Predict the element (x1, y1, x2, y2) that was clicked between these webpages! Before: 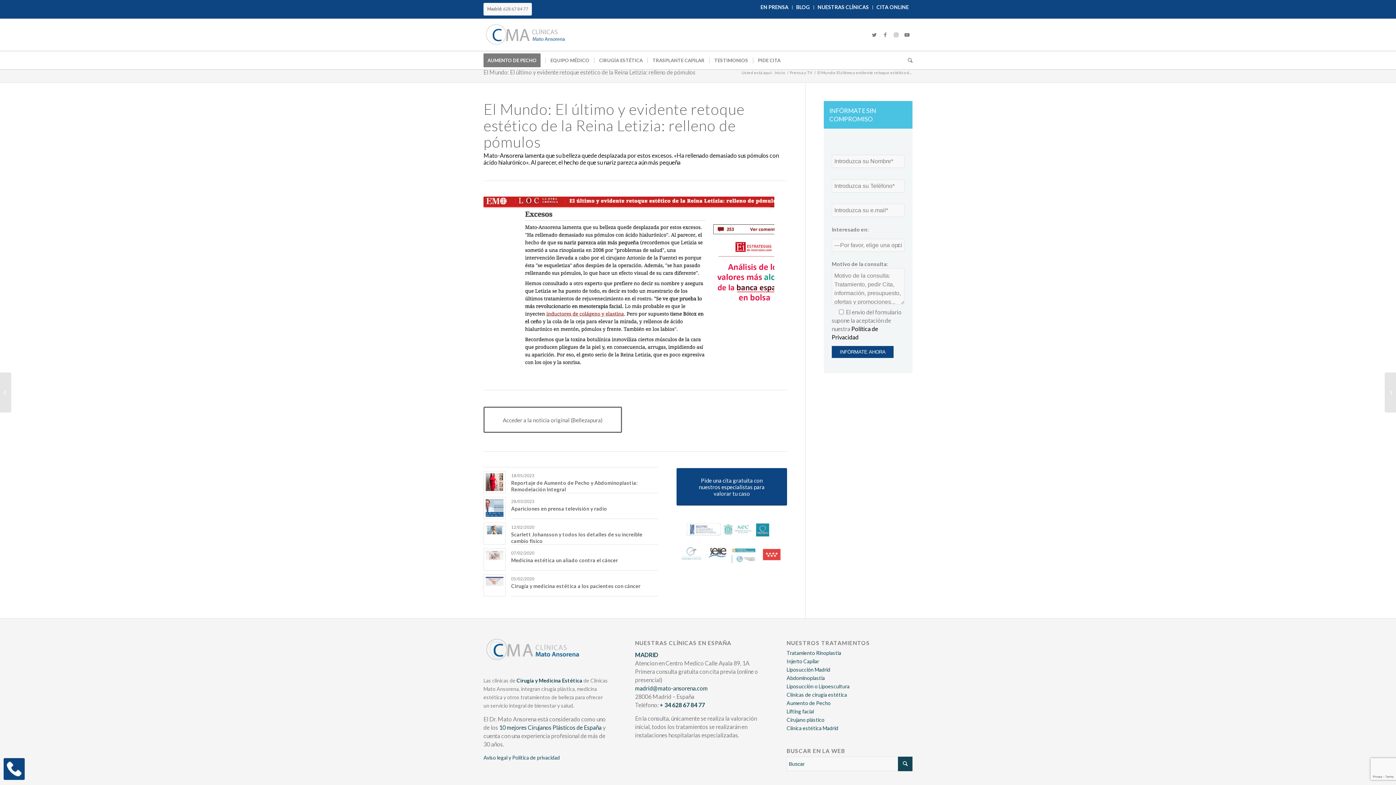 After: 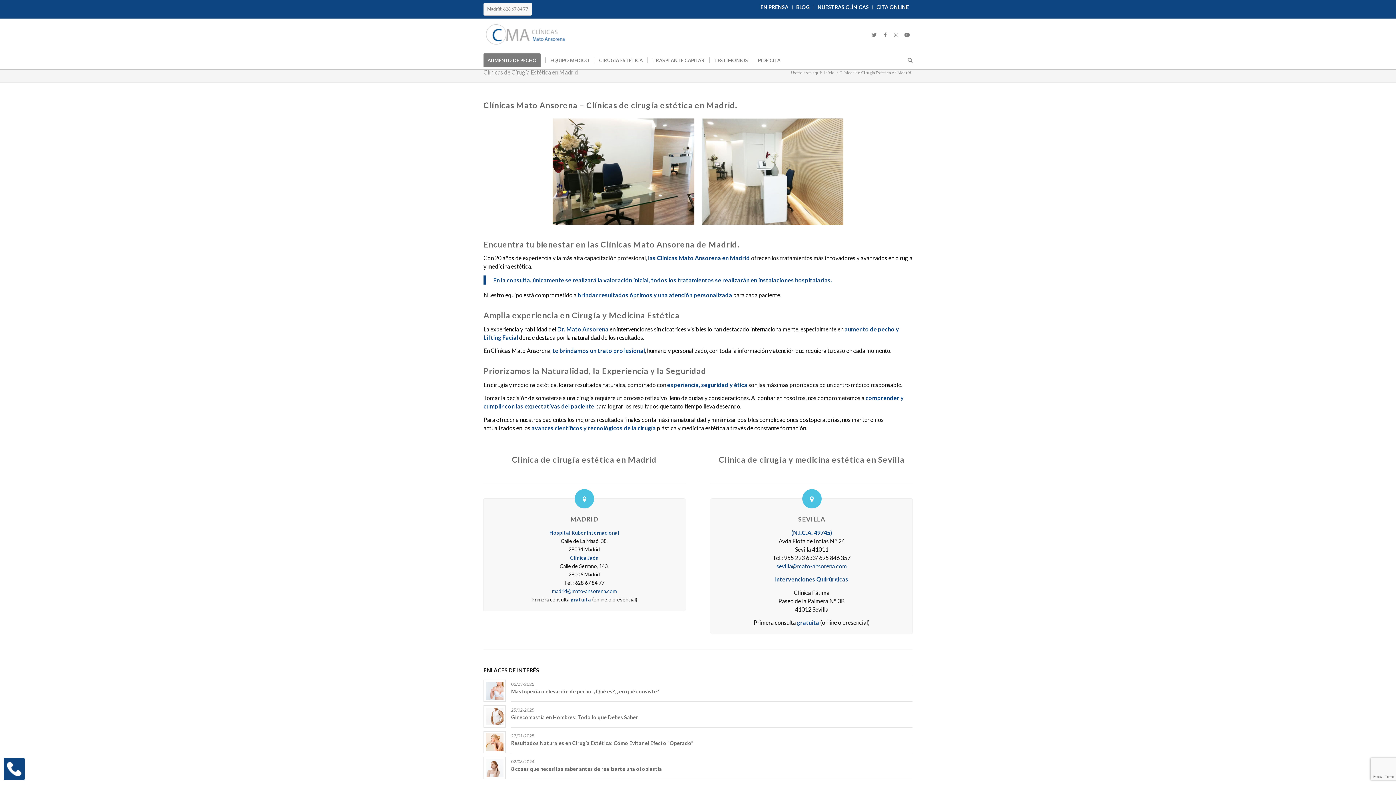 Action: label: NUESTRAS CLÍNICAS bbox: (817, 2, 869, 12)